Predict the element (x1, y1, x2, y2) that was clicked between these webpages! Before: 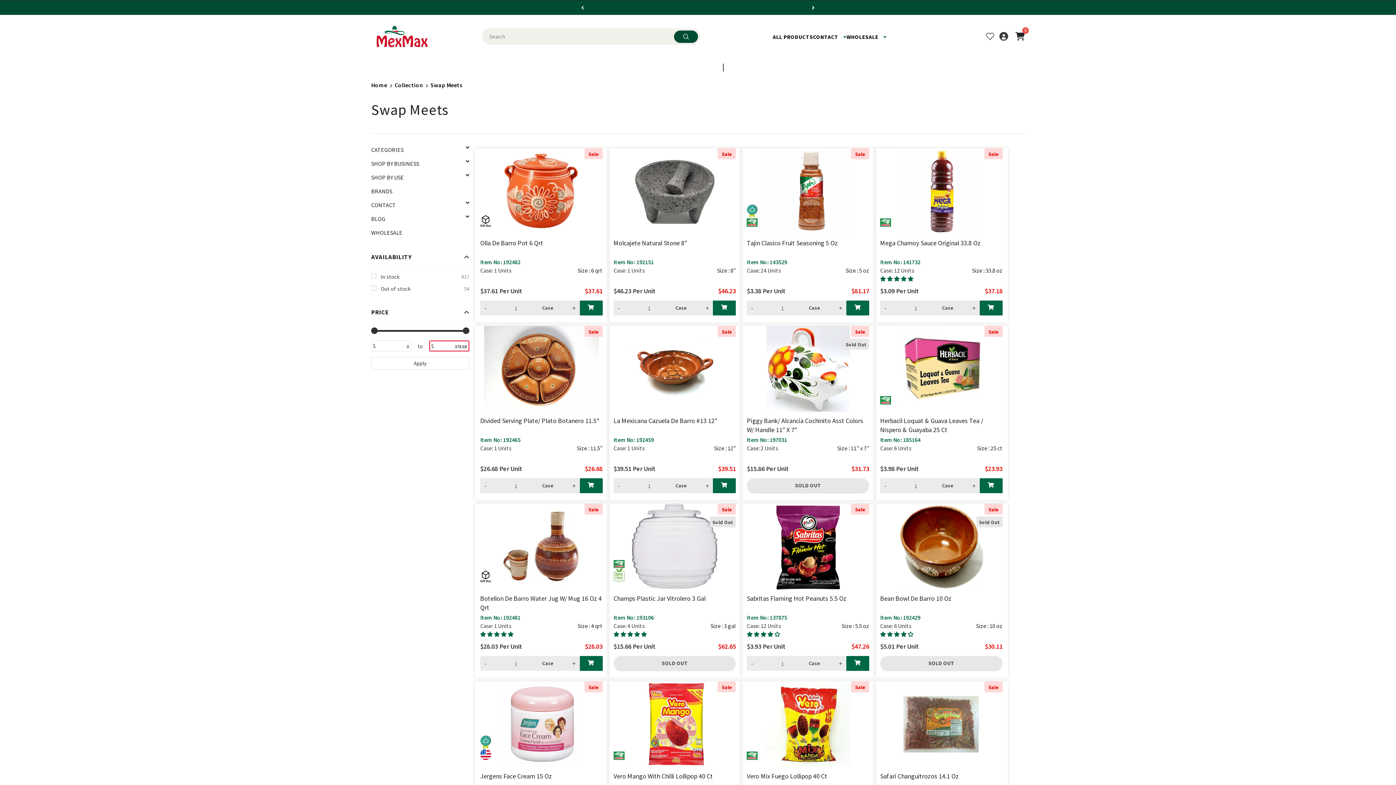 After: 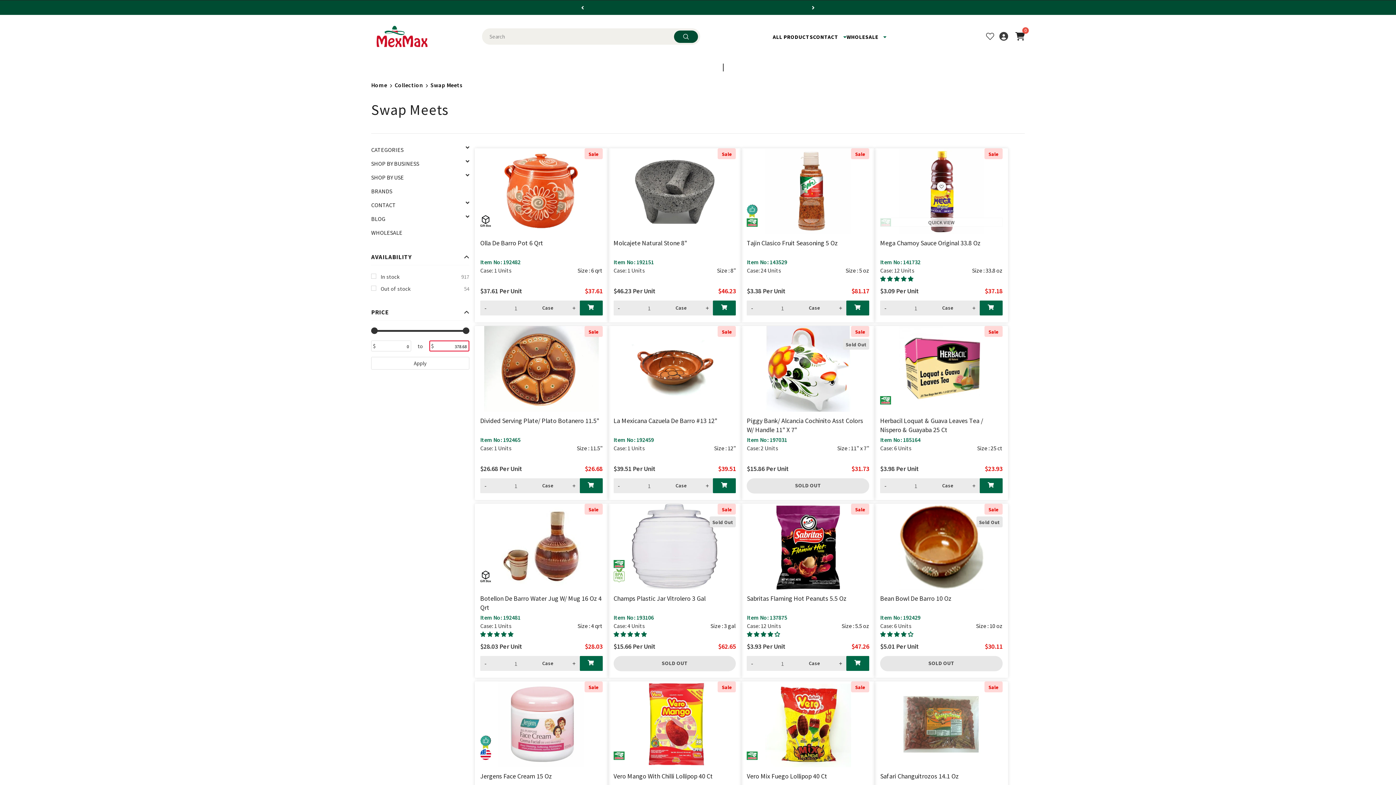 Action: bbox: (880, 275, 914, 282) label: 4.77 stars